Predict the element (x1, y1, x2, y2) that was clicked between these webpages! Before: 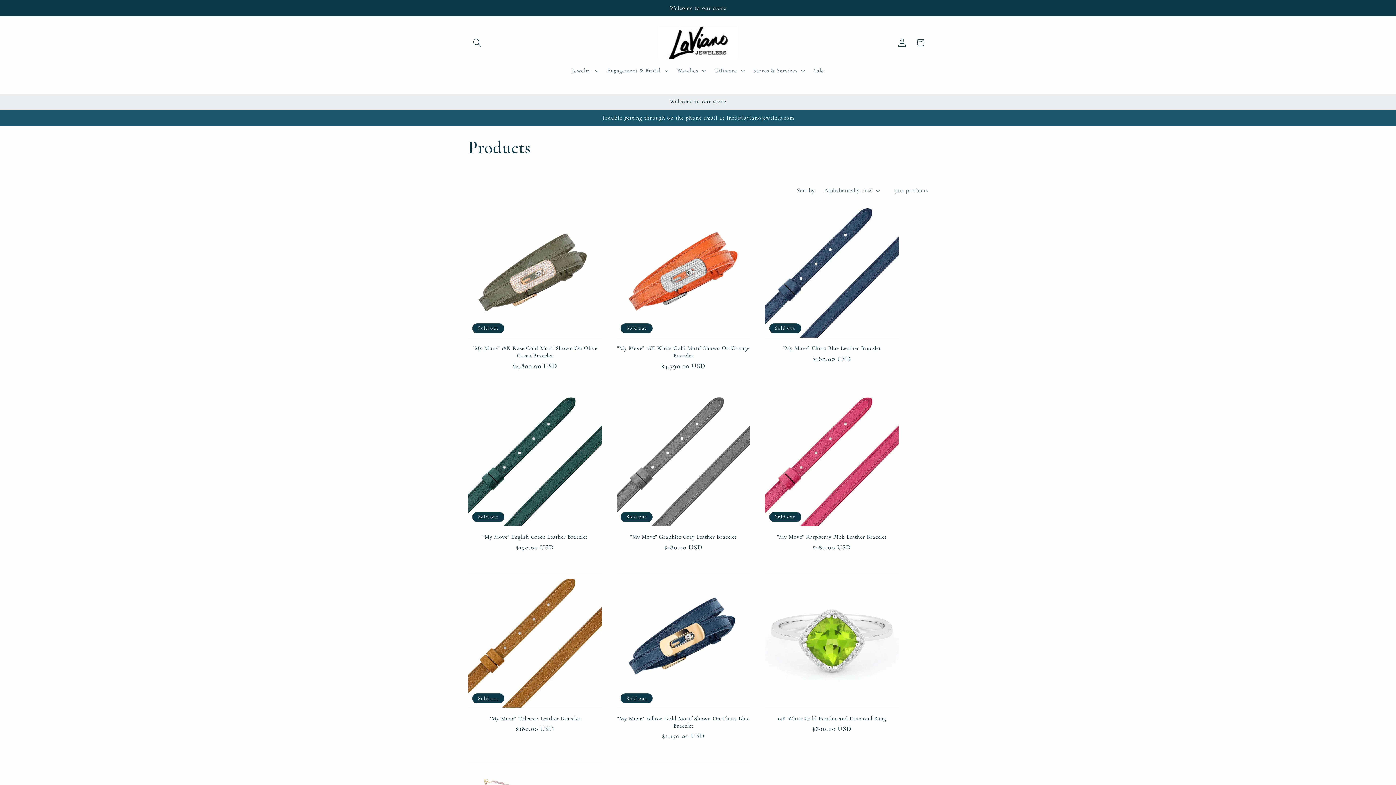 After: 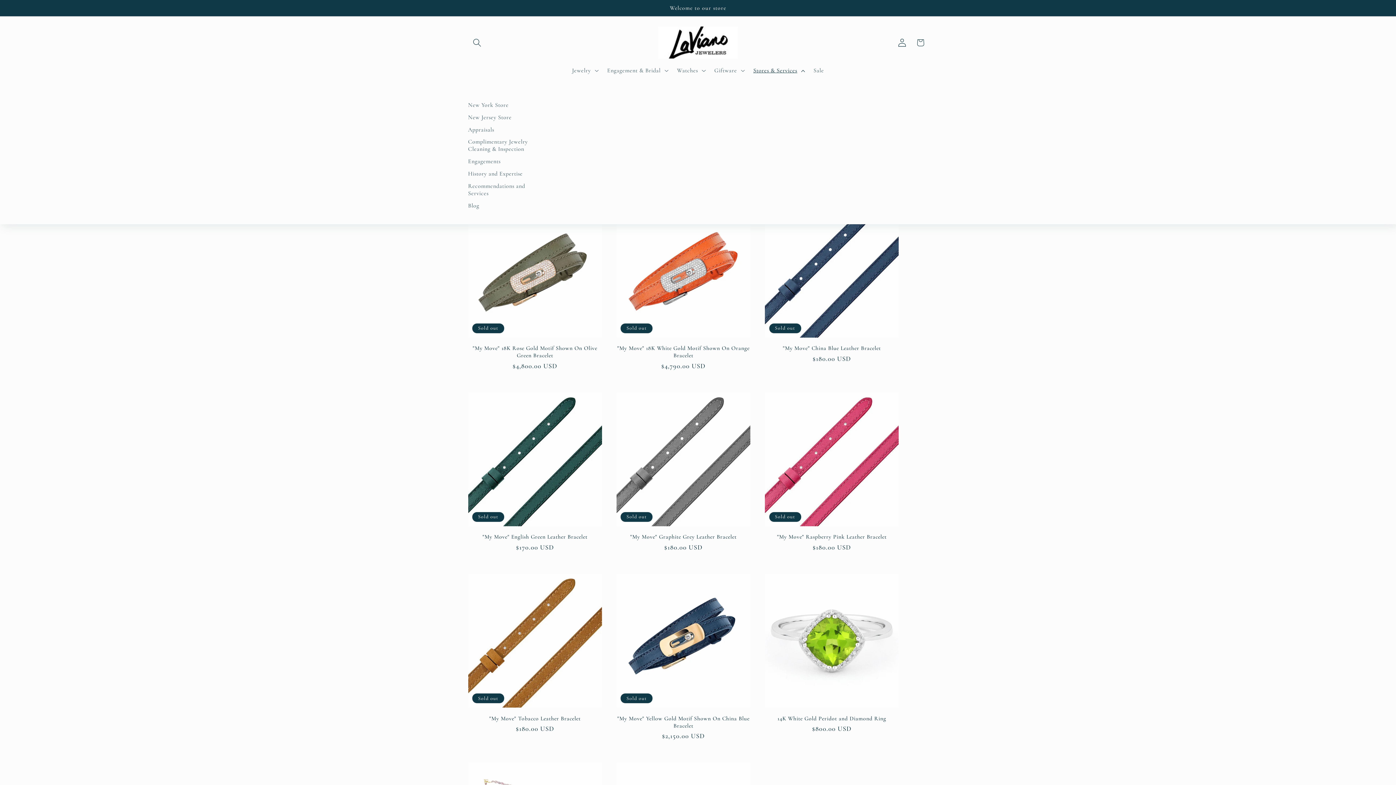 Action: bbox: (748, 61, 808, 79) label: Stores & Services